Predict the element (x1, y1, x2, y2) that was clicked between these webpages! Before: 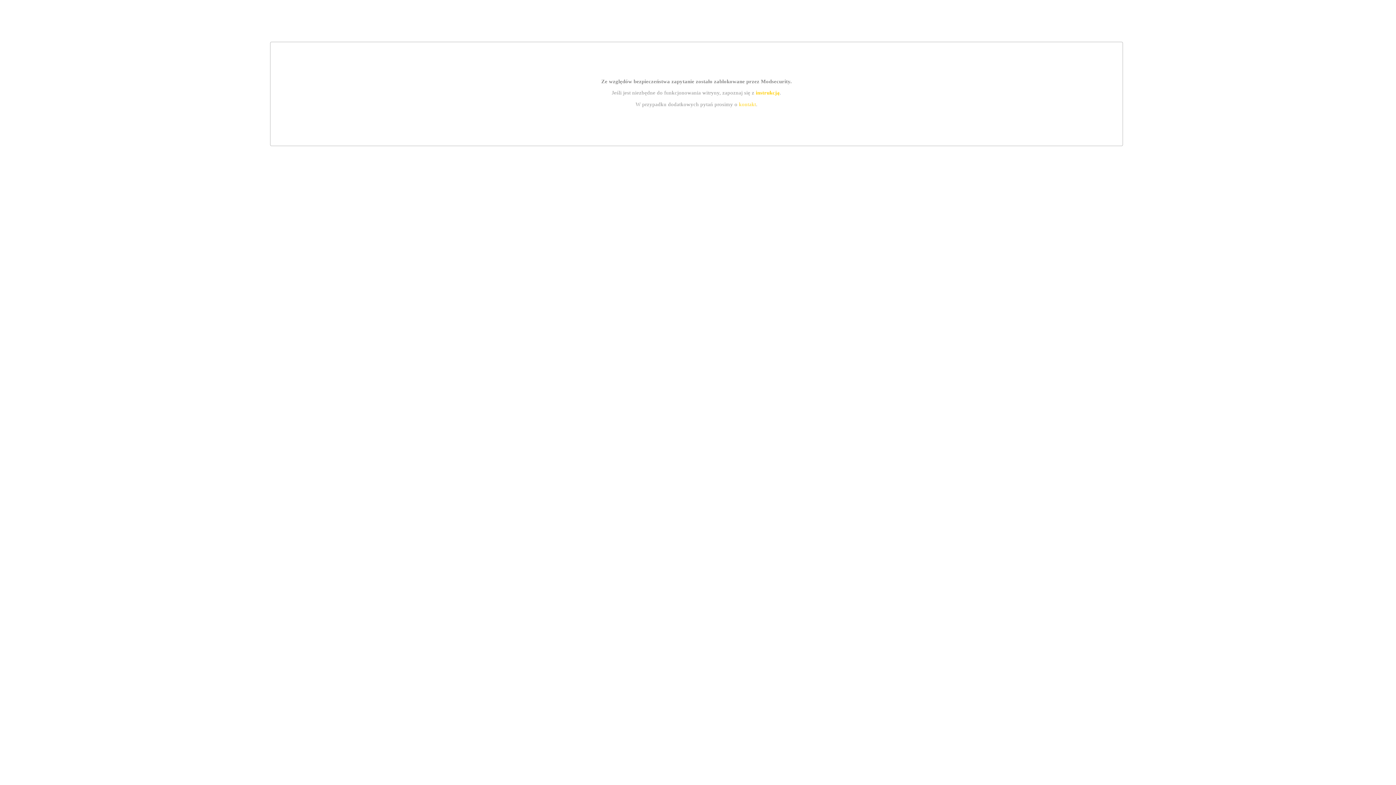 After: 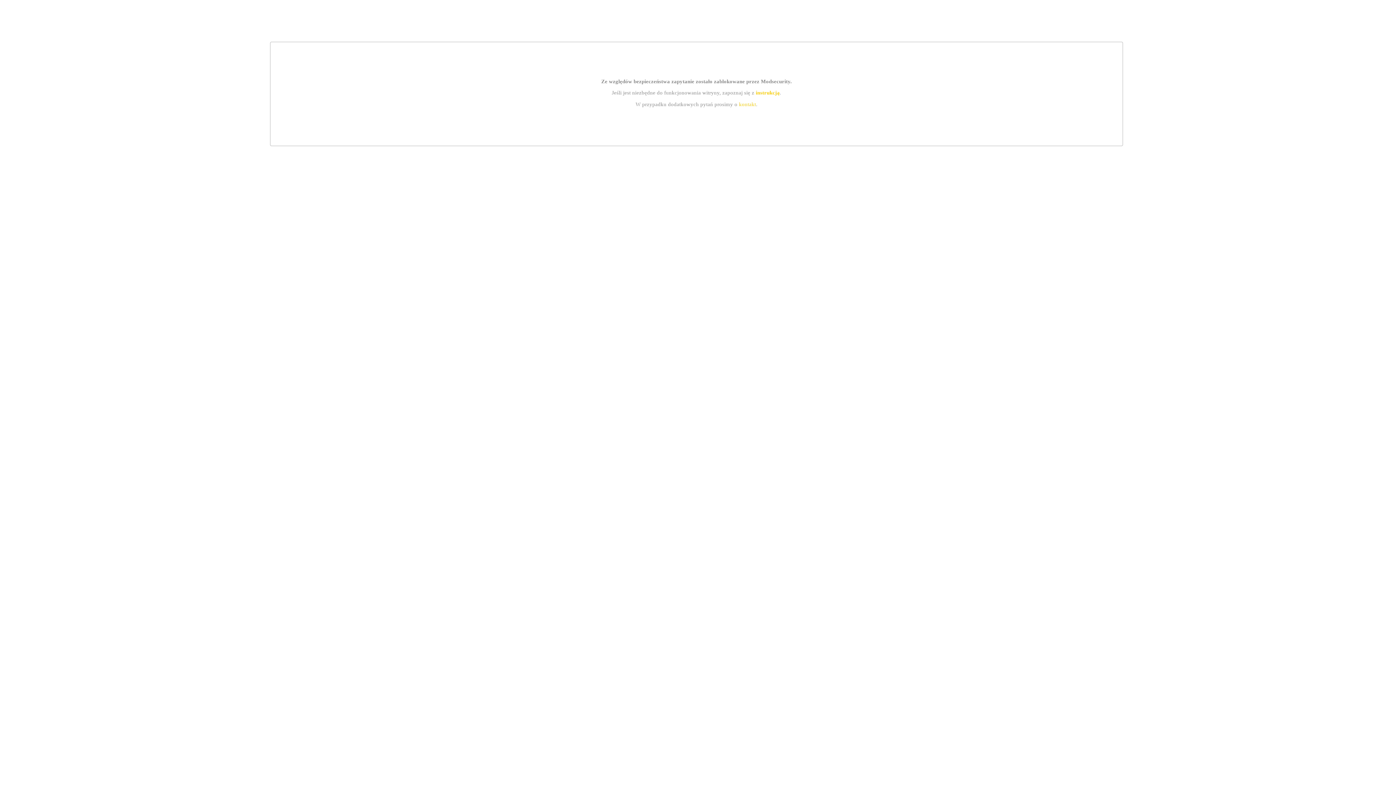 Action: label: instrukcją bbox: (755, 89, 779, 95)